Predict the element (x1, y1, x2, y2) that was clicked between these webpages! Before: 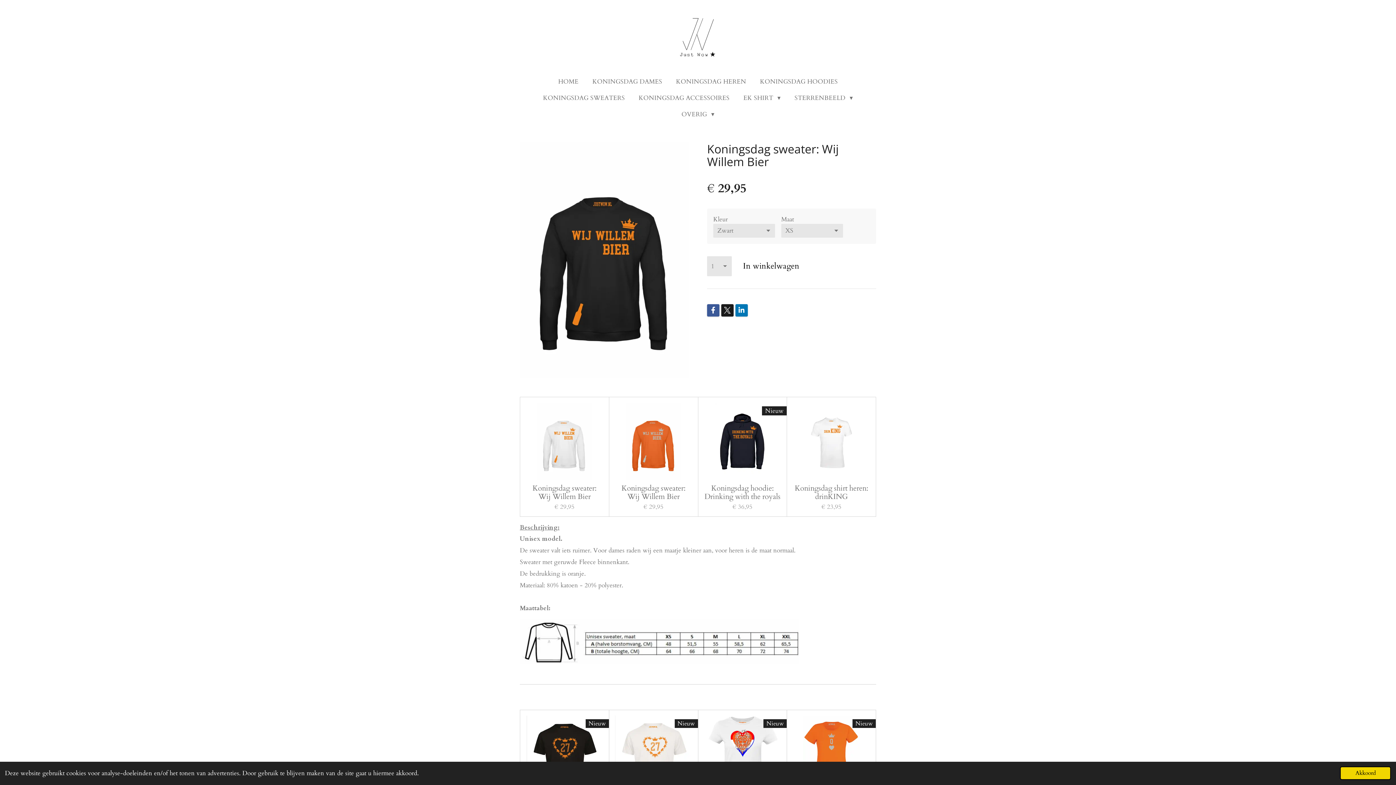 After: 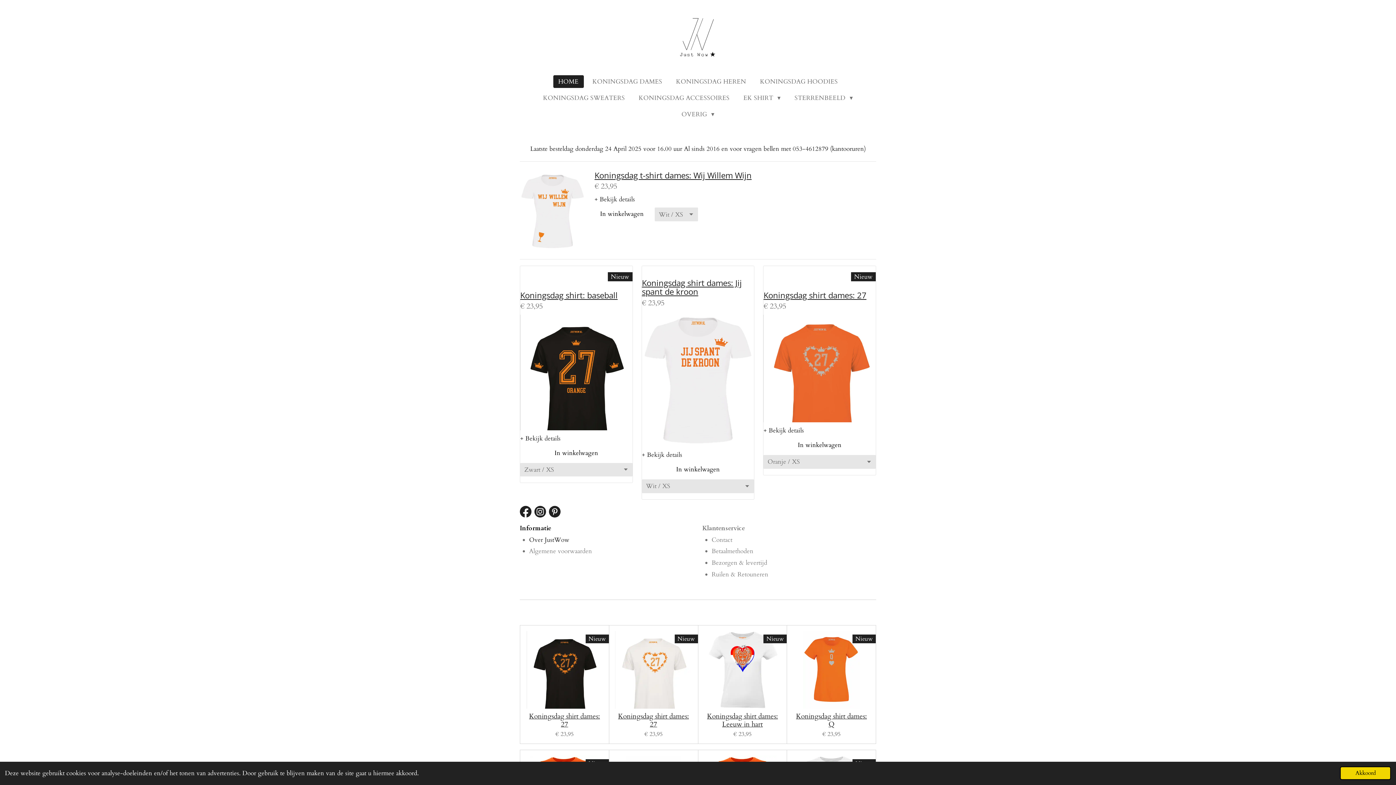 Action: bbox: (680, 18, 716, 57)